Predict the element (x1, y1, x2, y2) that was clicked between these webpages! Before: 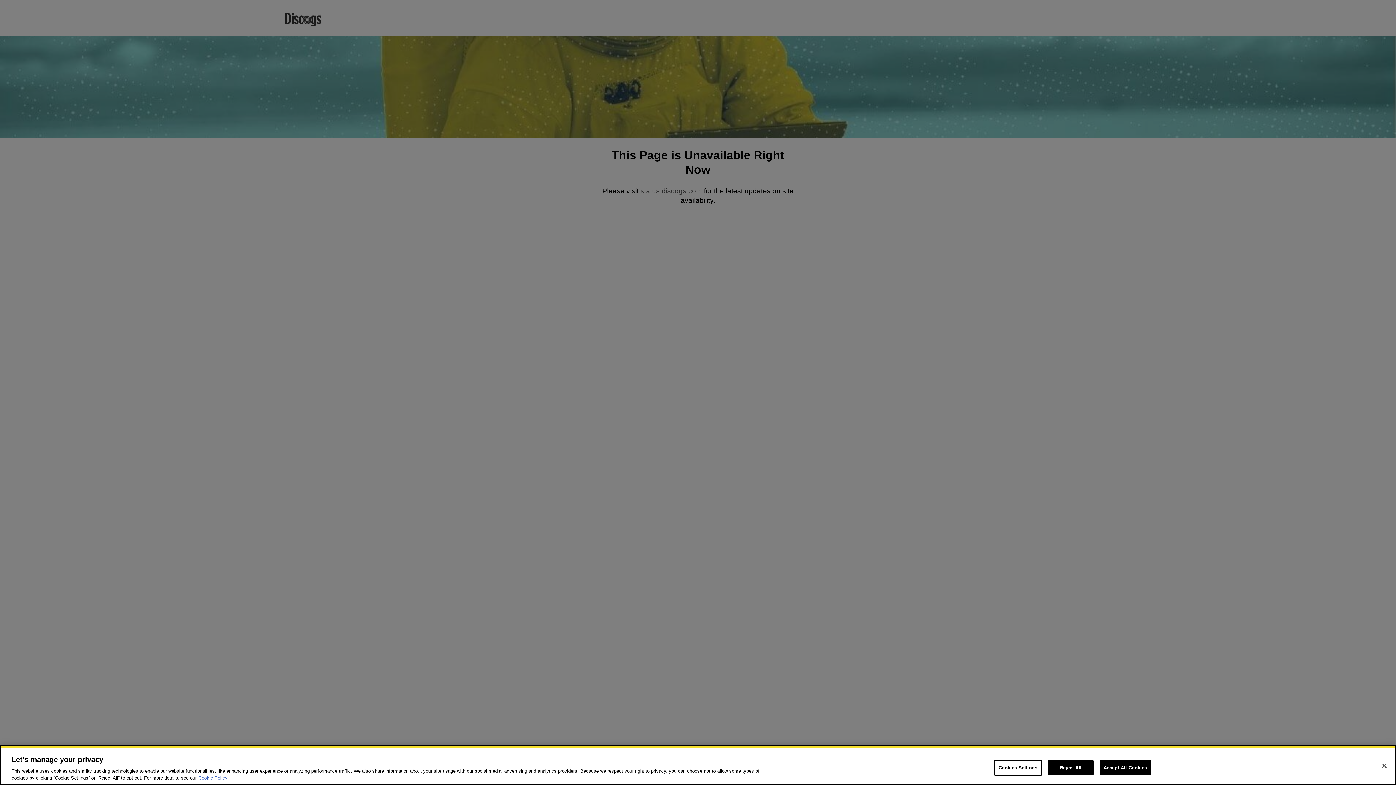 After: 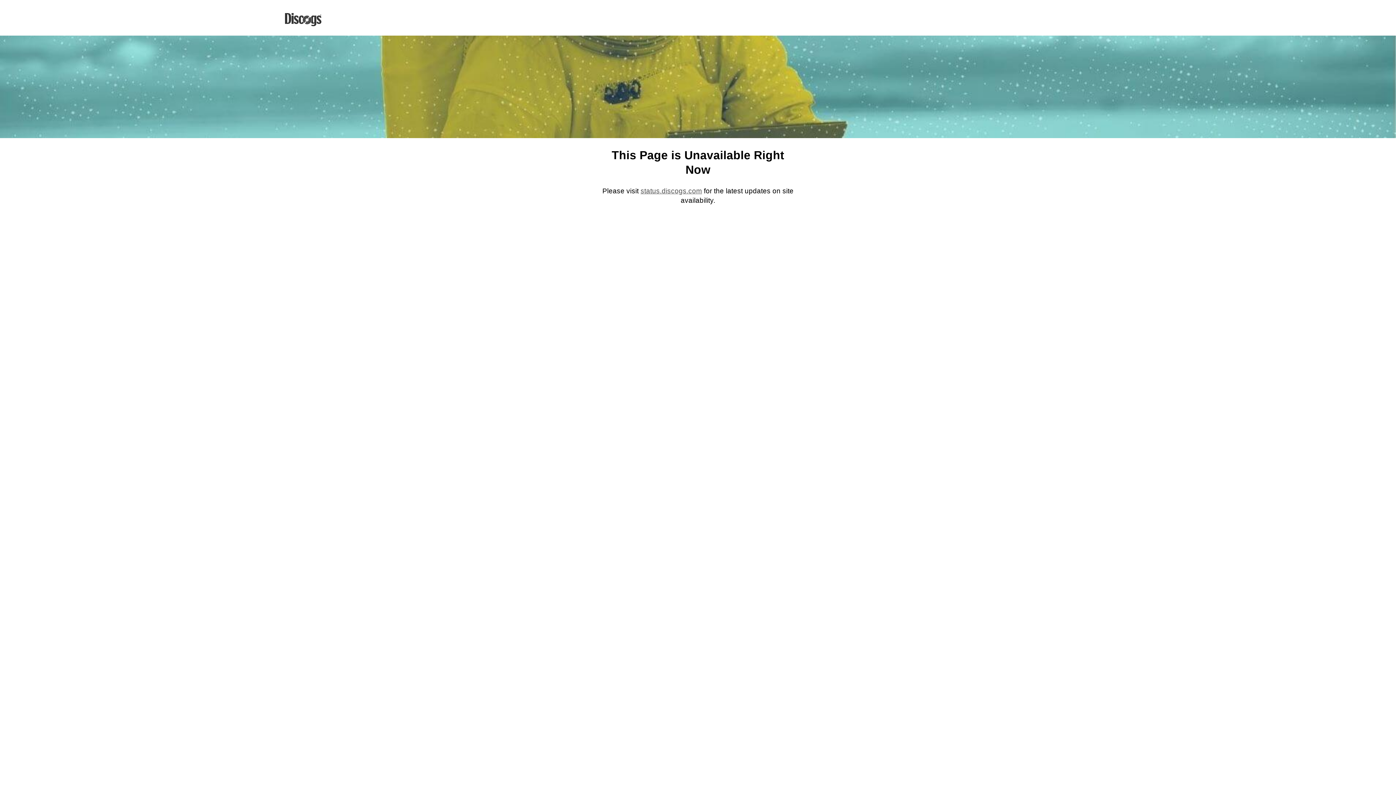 Action: bbox: (1099, 760, 1151, 775) label: Accept All Cookies